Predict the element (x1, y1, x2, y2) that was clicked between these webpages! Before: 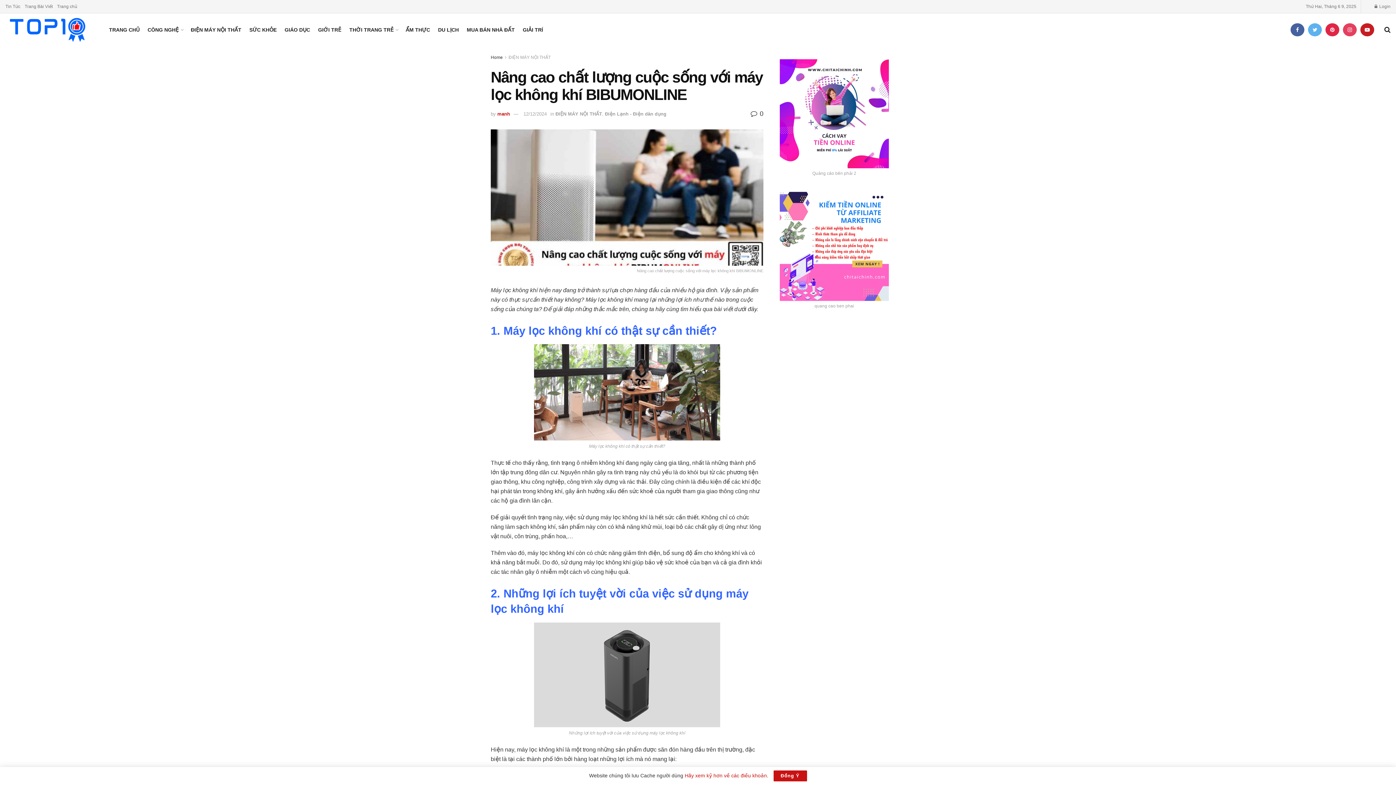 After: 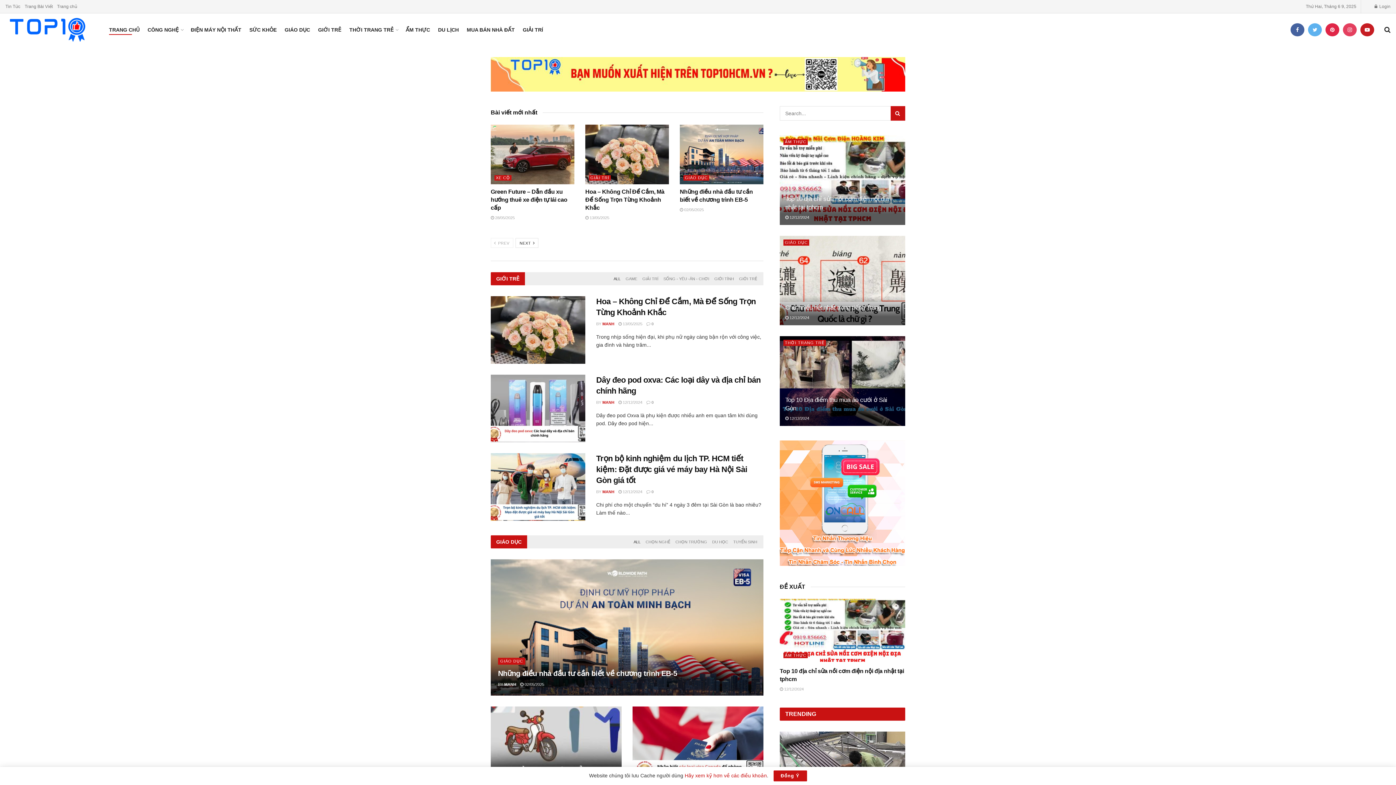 Action: label: Home bbox: (490, 54, 502, 60)